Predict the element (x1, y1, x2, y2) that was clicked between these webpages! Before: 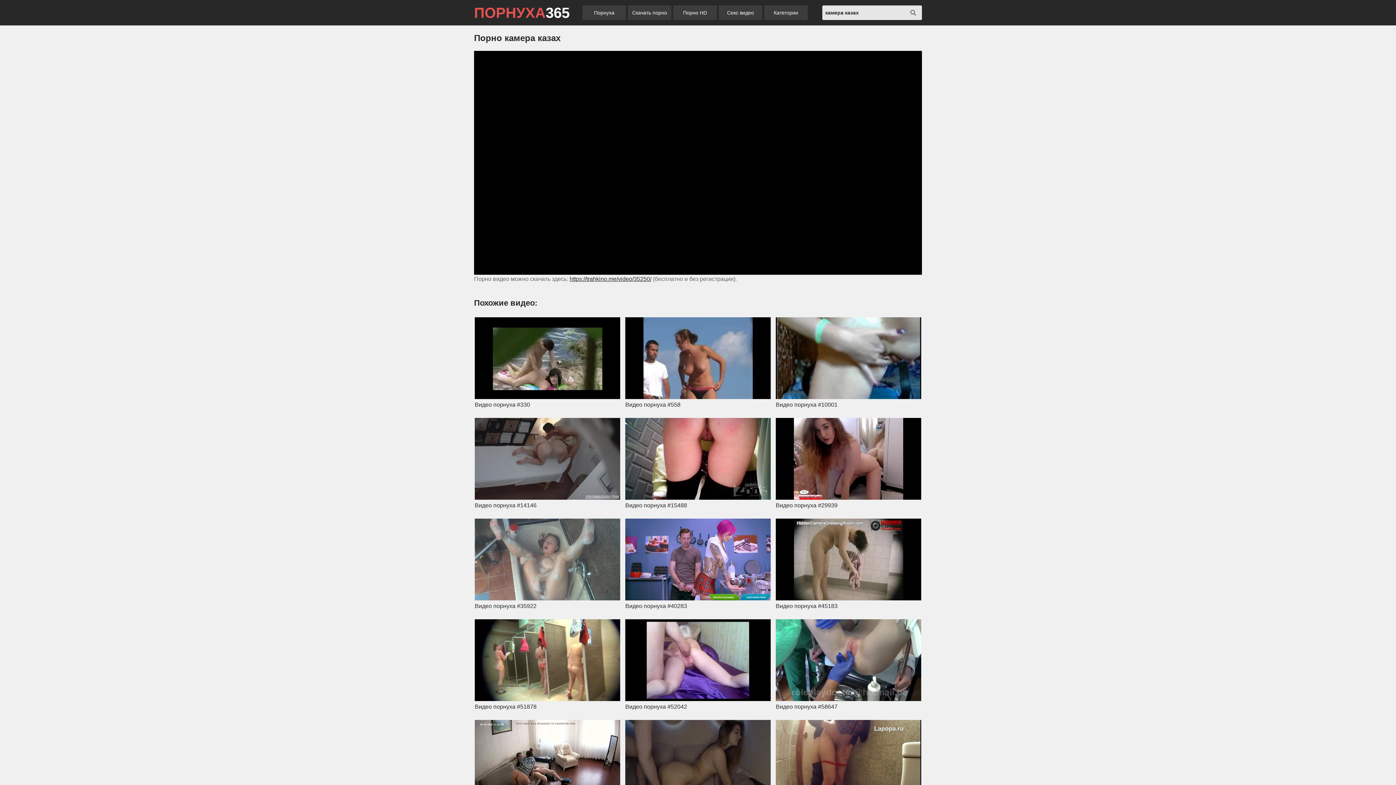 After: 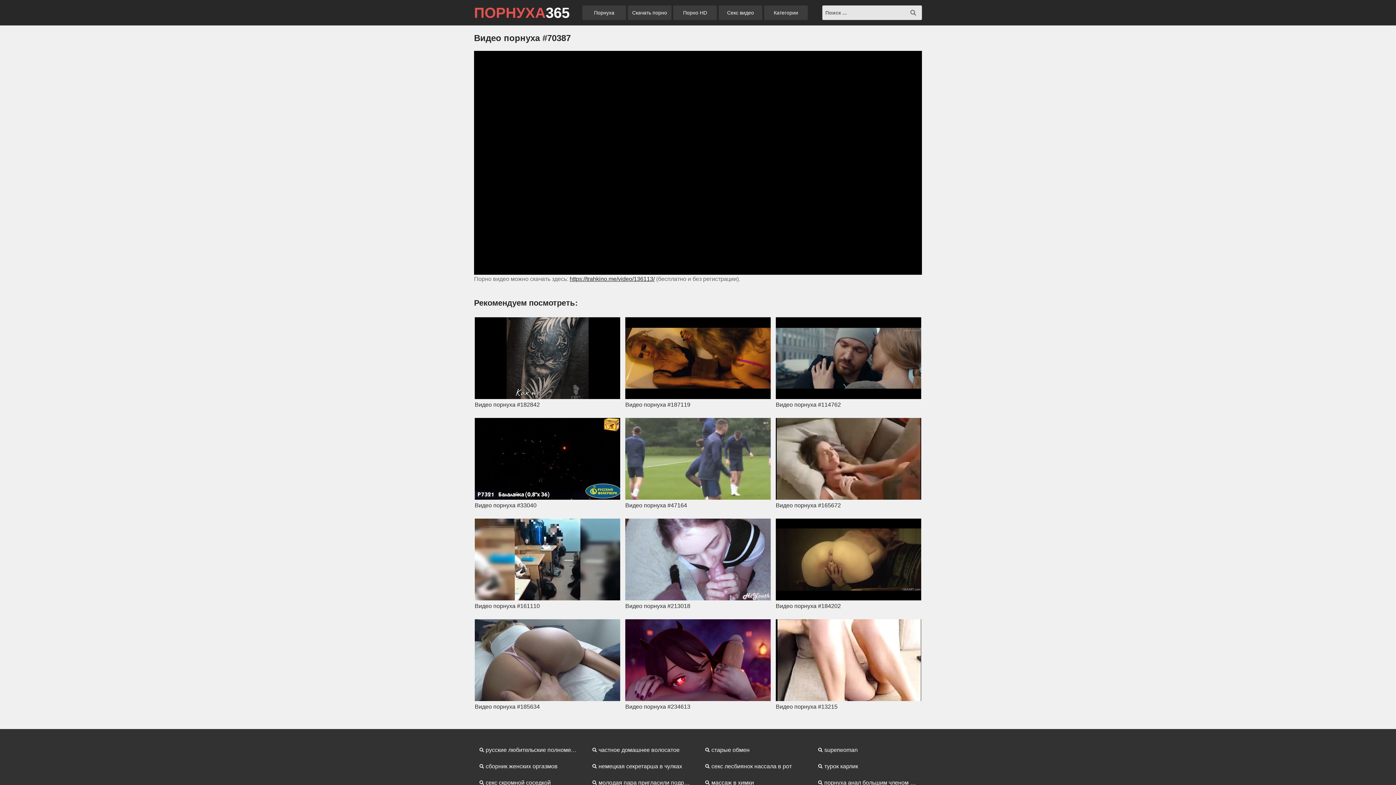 Action: label: Видео порнуха #70387 bbox: (625, 720, 770, 812)